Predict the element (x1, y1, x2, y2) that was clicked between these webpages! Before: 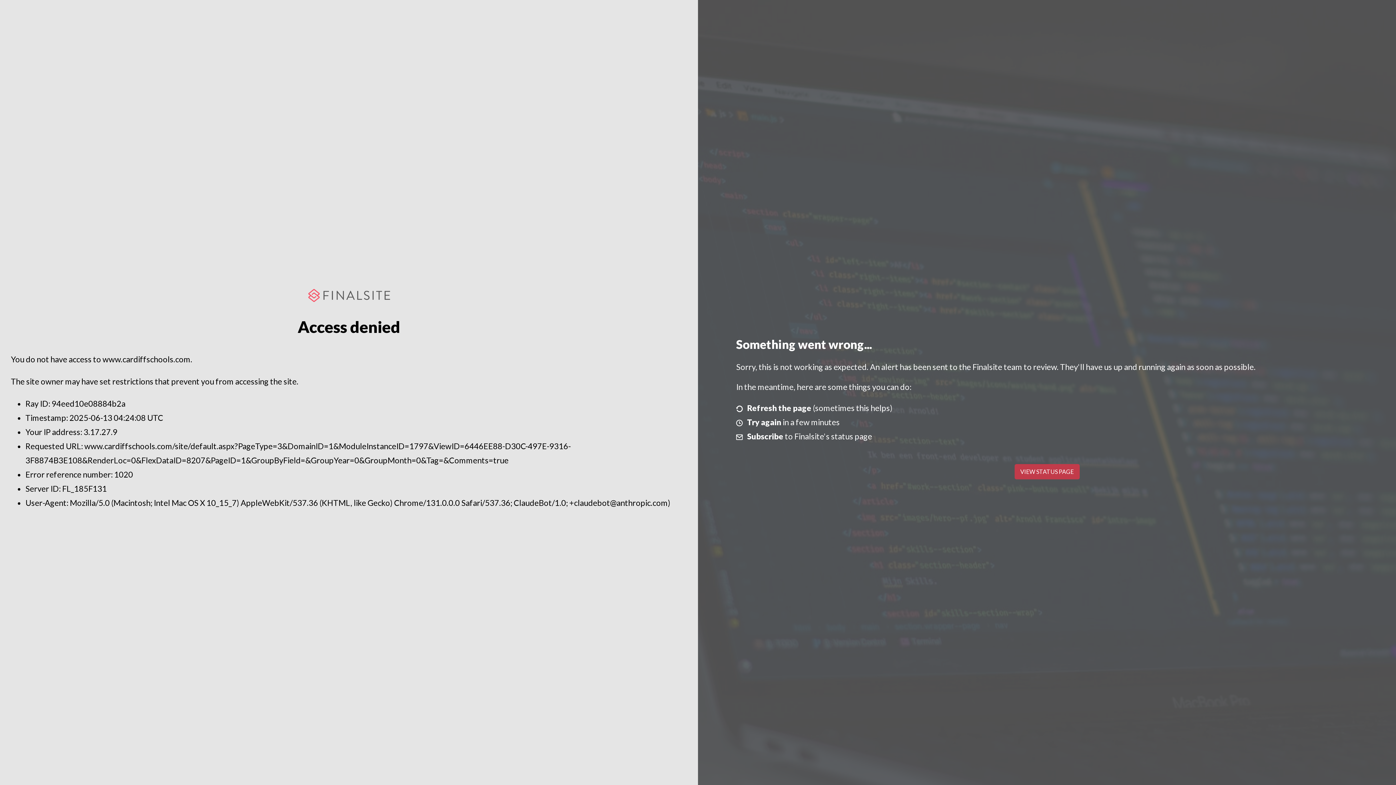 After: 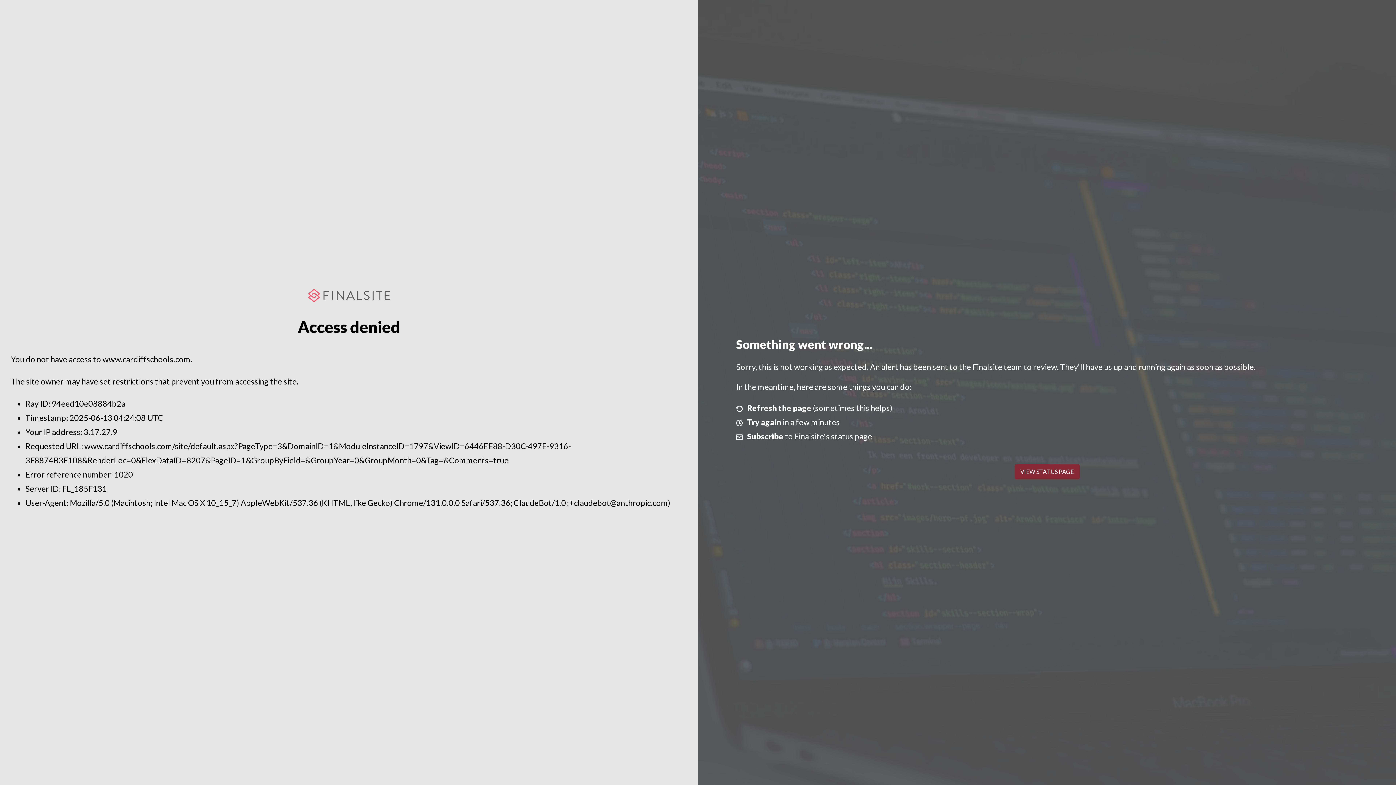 Action: bbox: (1014, 464, 1079, 479) label: VIEW STATUS PAGE